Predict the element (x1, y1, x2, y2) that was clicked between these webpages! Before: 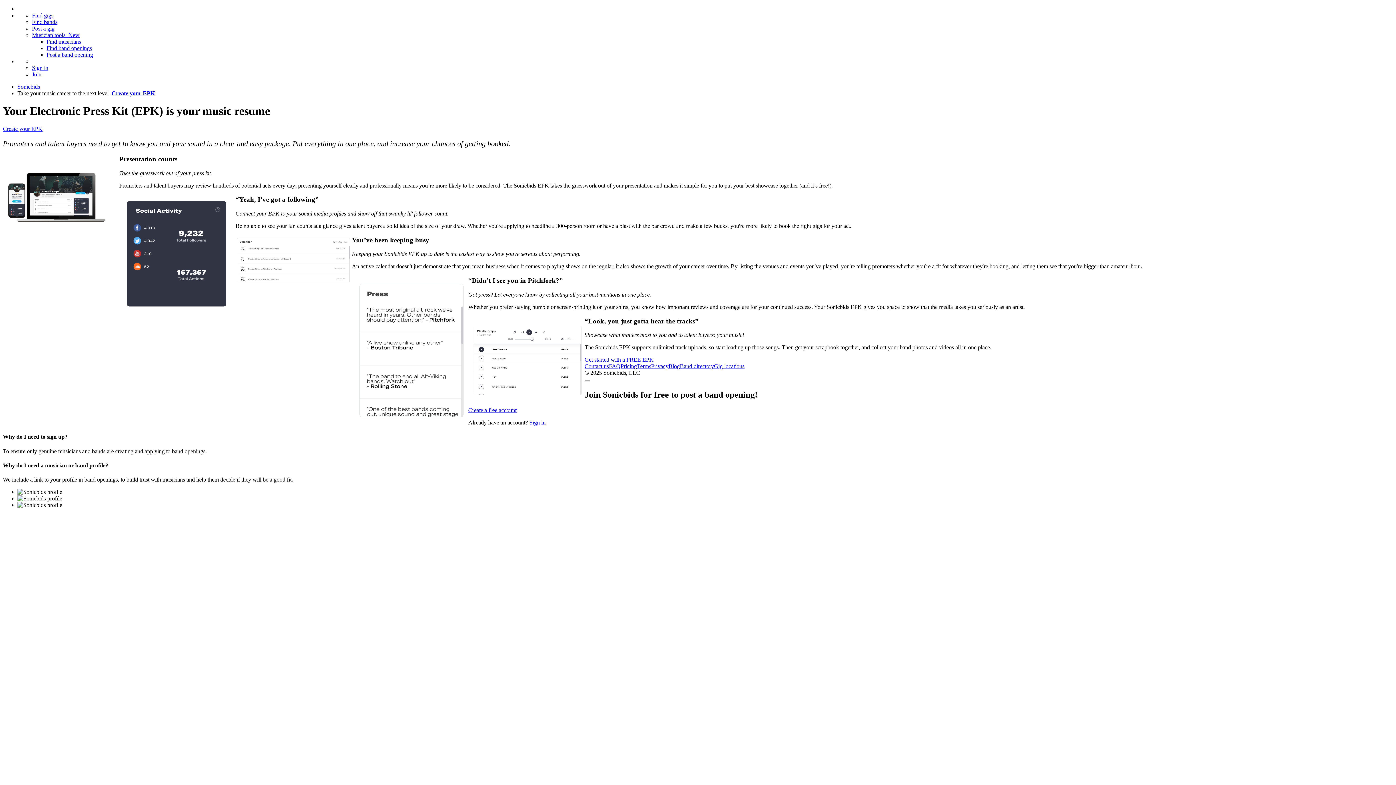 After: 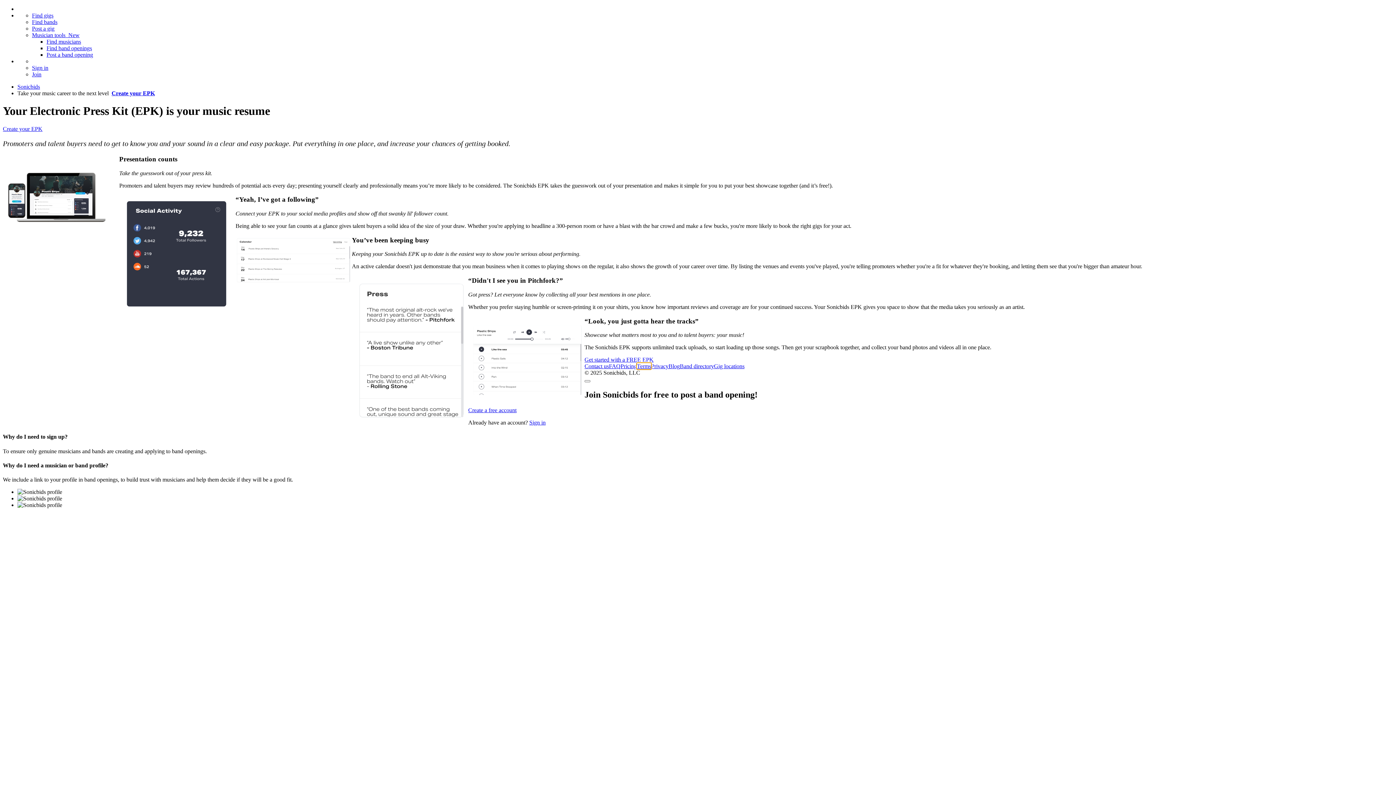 Action: label: Terms bbox: (637, 363, 651, 369)